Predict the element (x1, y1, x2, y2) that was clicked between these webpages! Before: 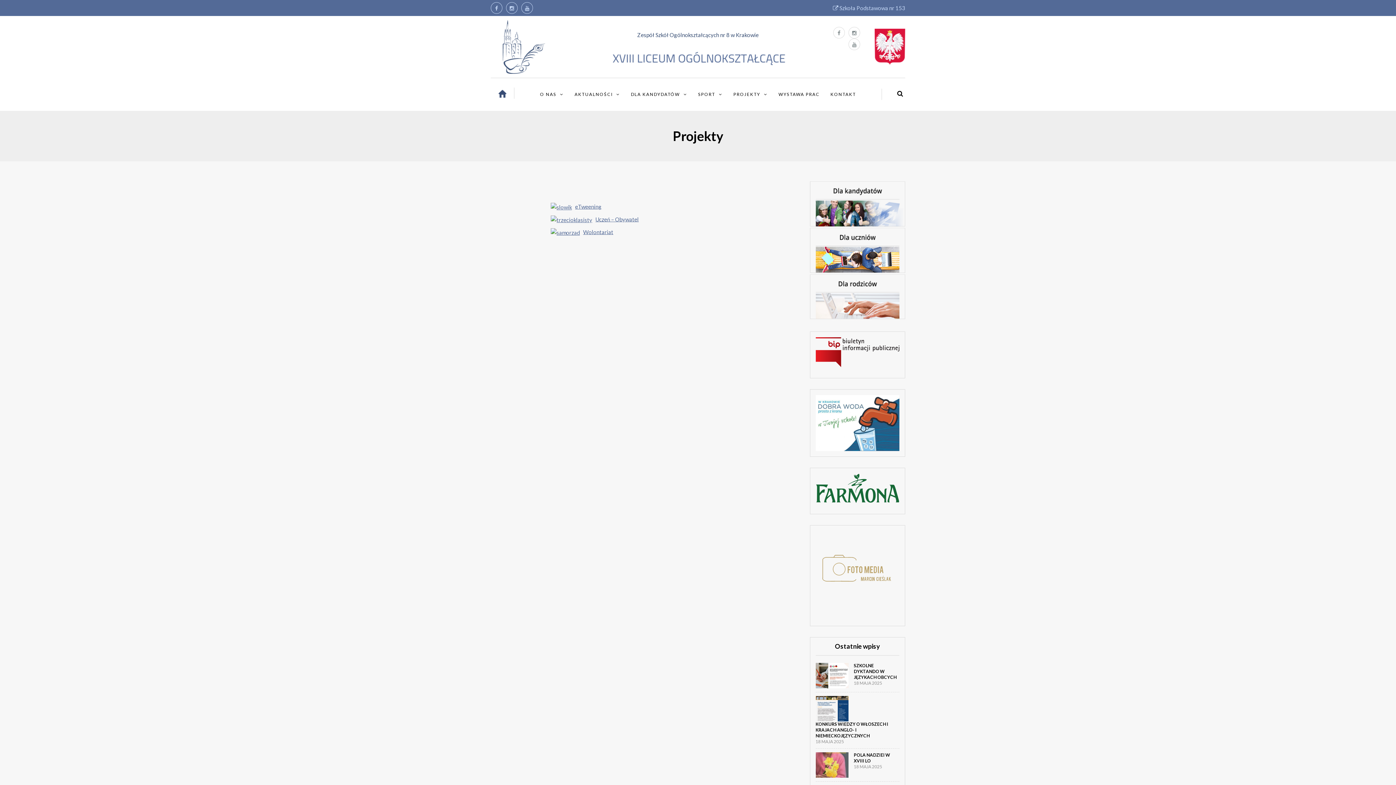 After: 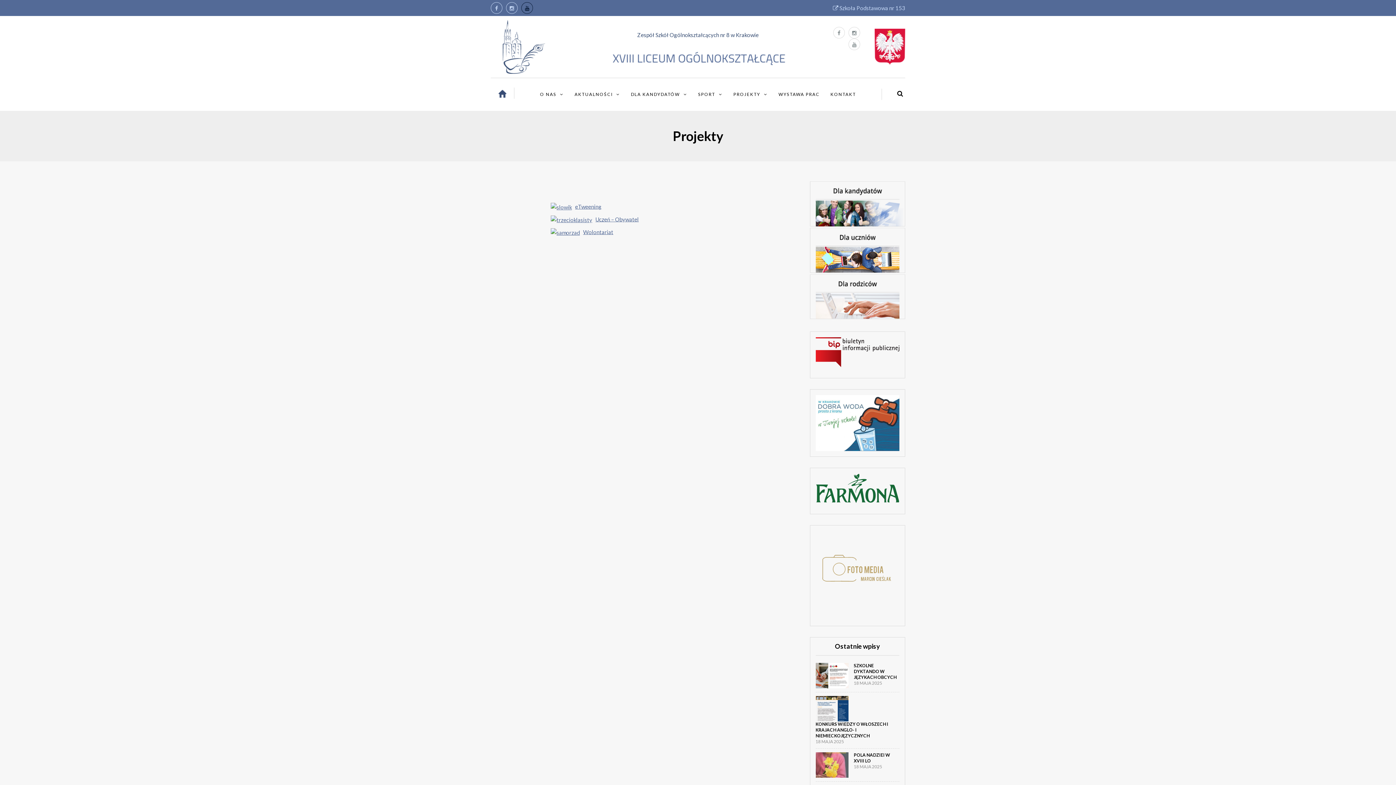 Action: bbox: (521, 2, 533, 13)